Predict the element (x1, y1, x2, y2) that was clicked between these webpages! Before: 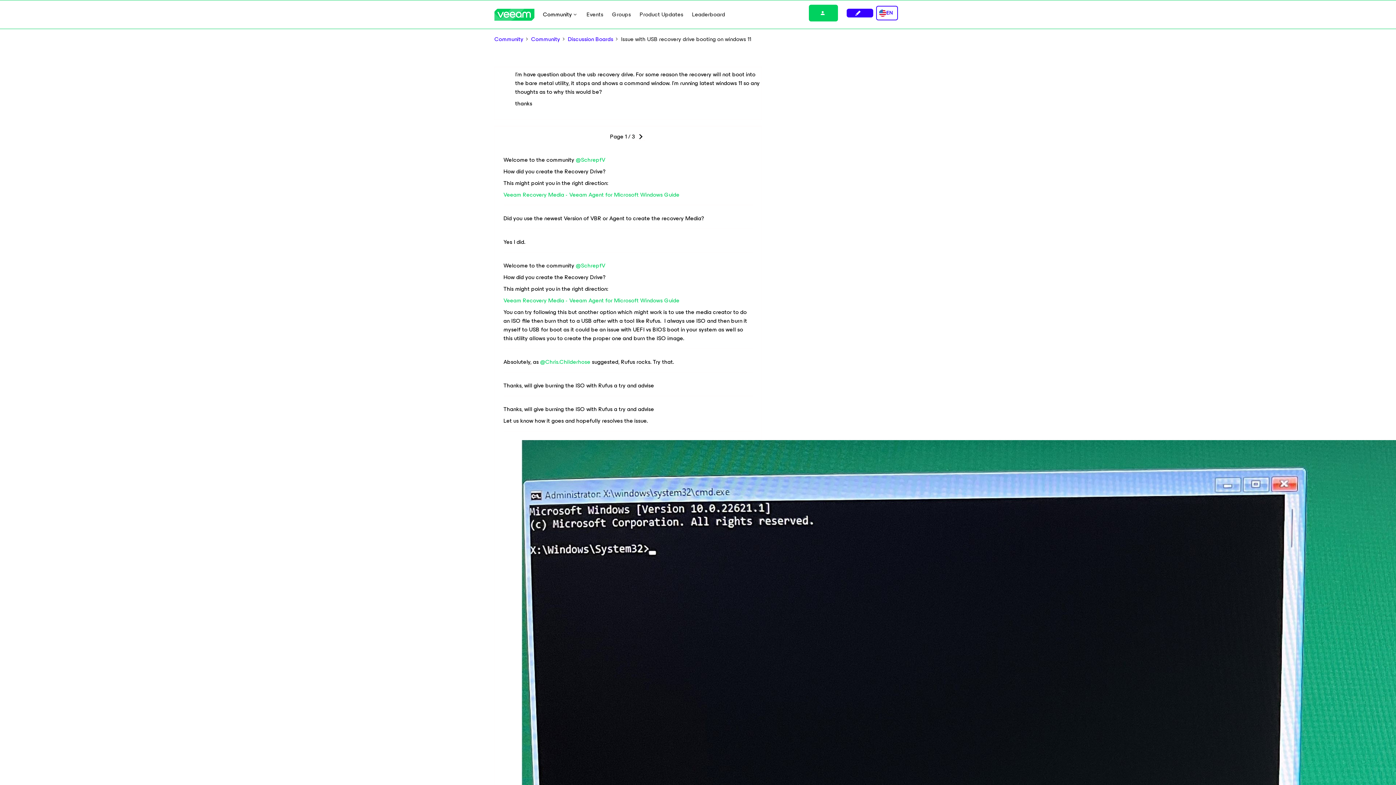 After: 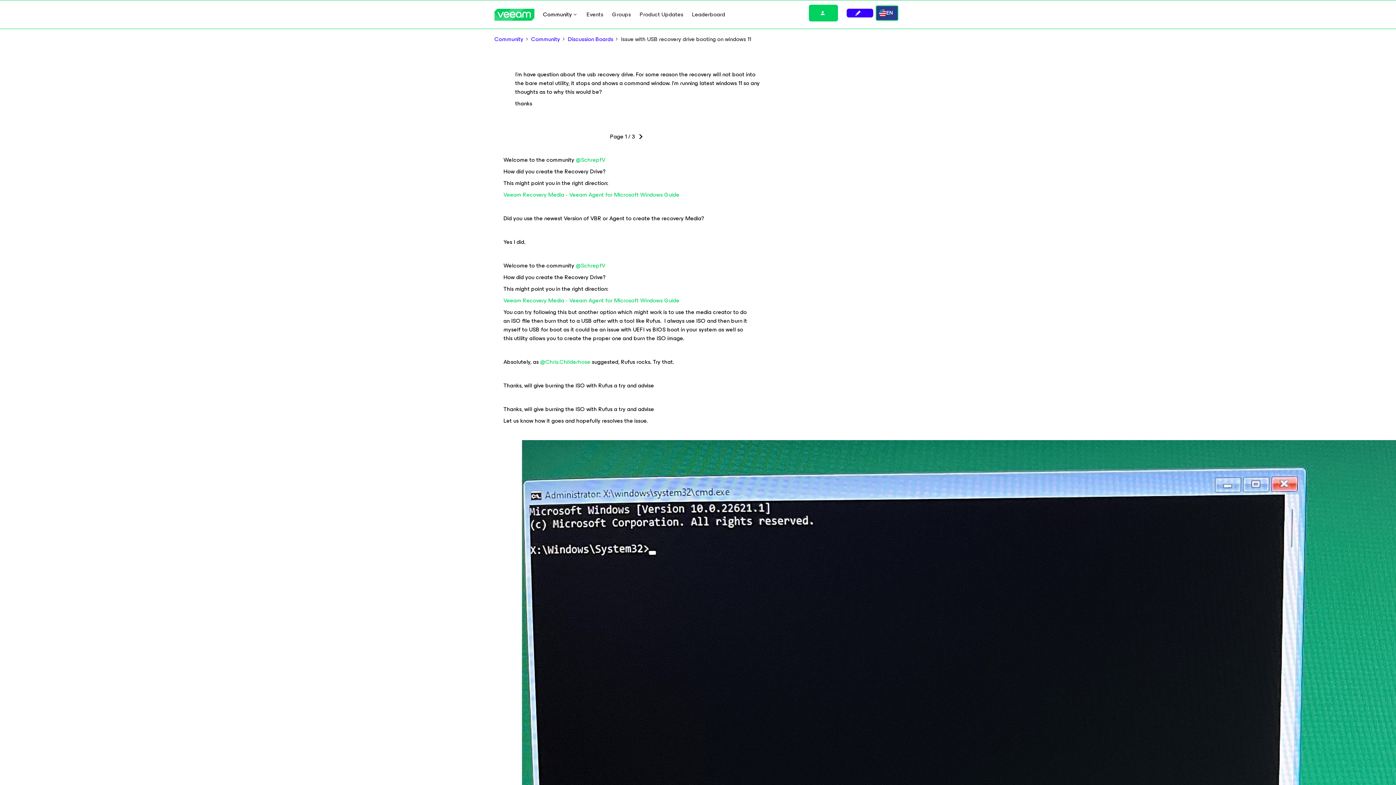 Action: label: EN bbox: (876, 5, 898, 20)